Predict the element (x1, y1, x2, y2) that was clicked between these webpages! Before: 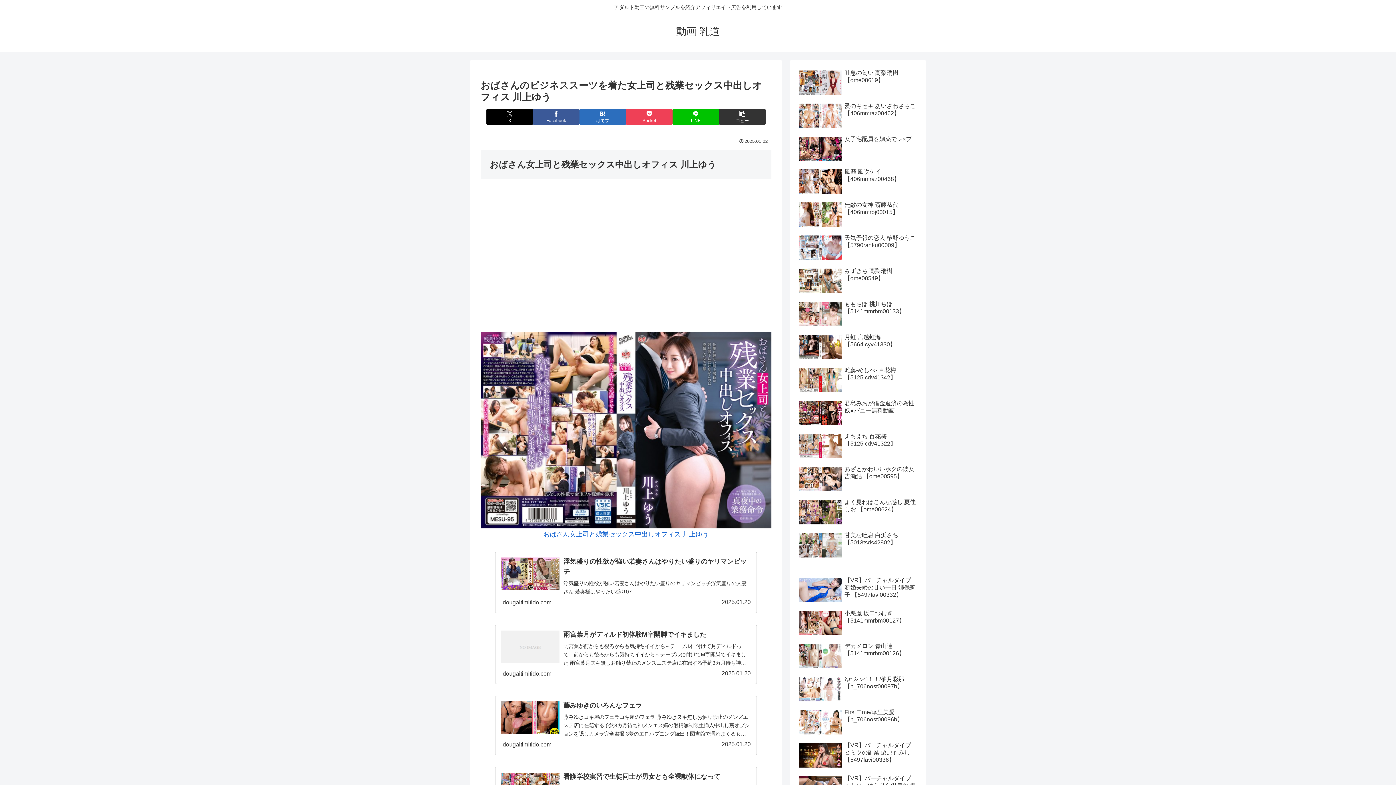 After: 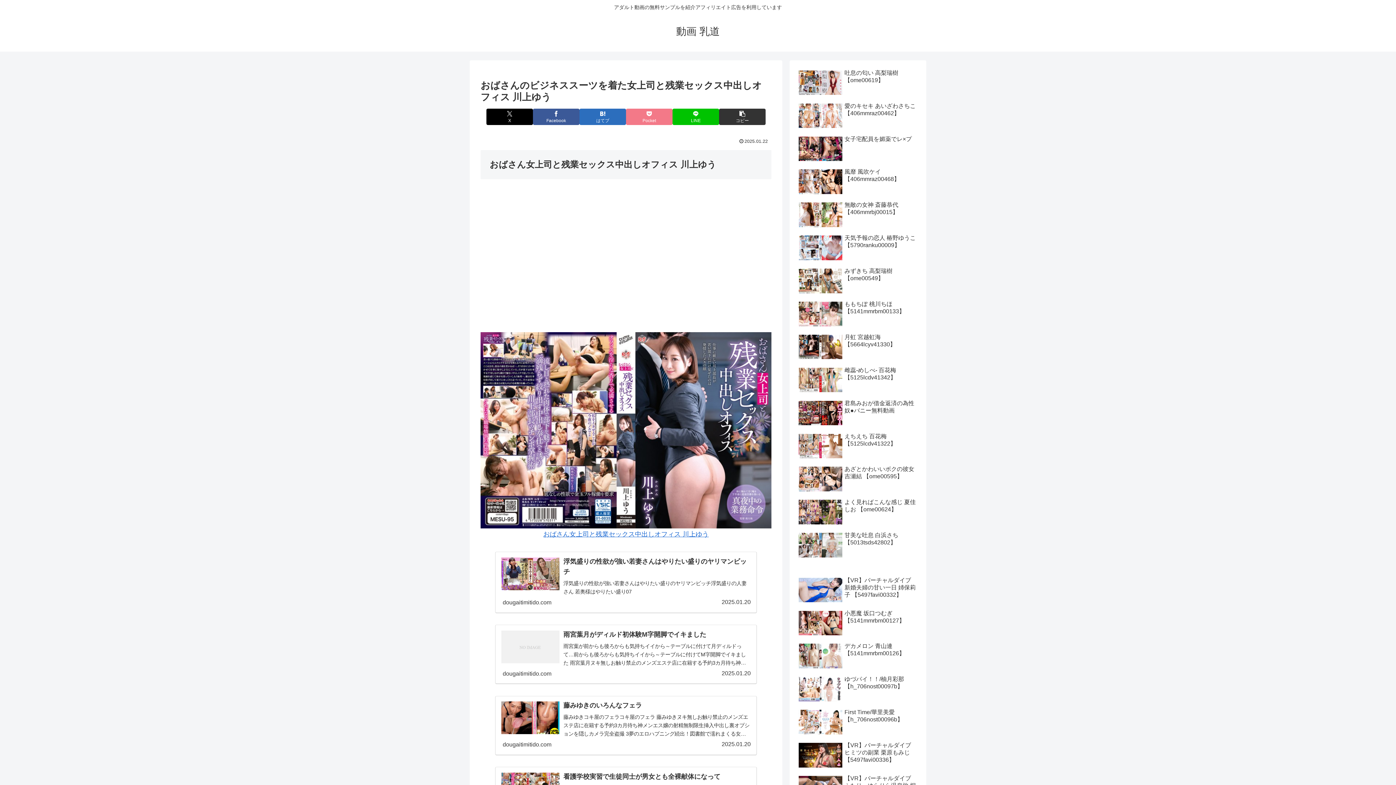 Action: label: Pocketに保存 bbox: (626, 108, 672, 125)